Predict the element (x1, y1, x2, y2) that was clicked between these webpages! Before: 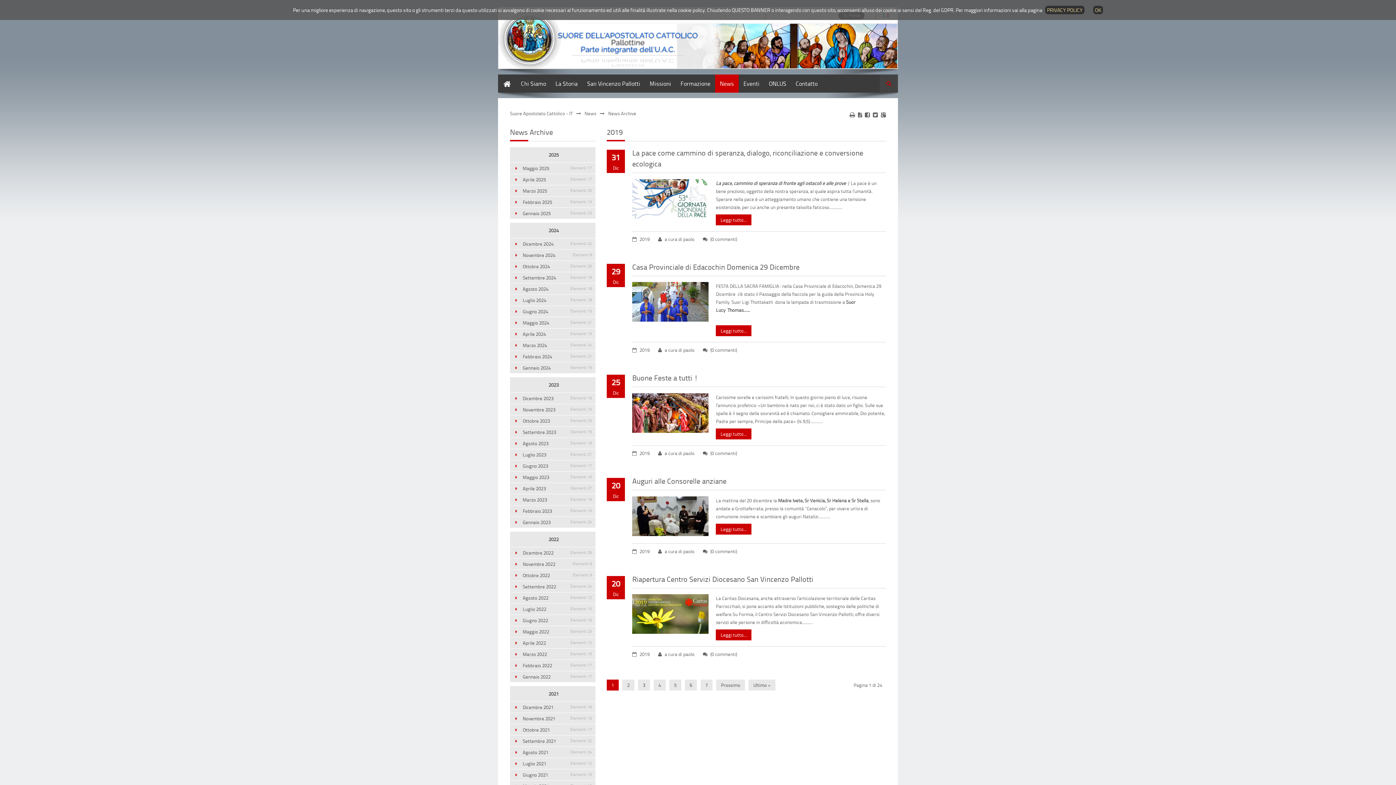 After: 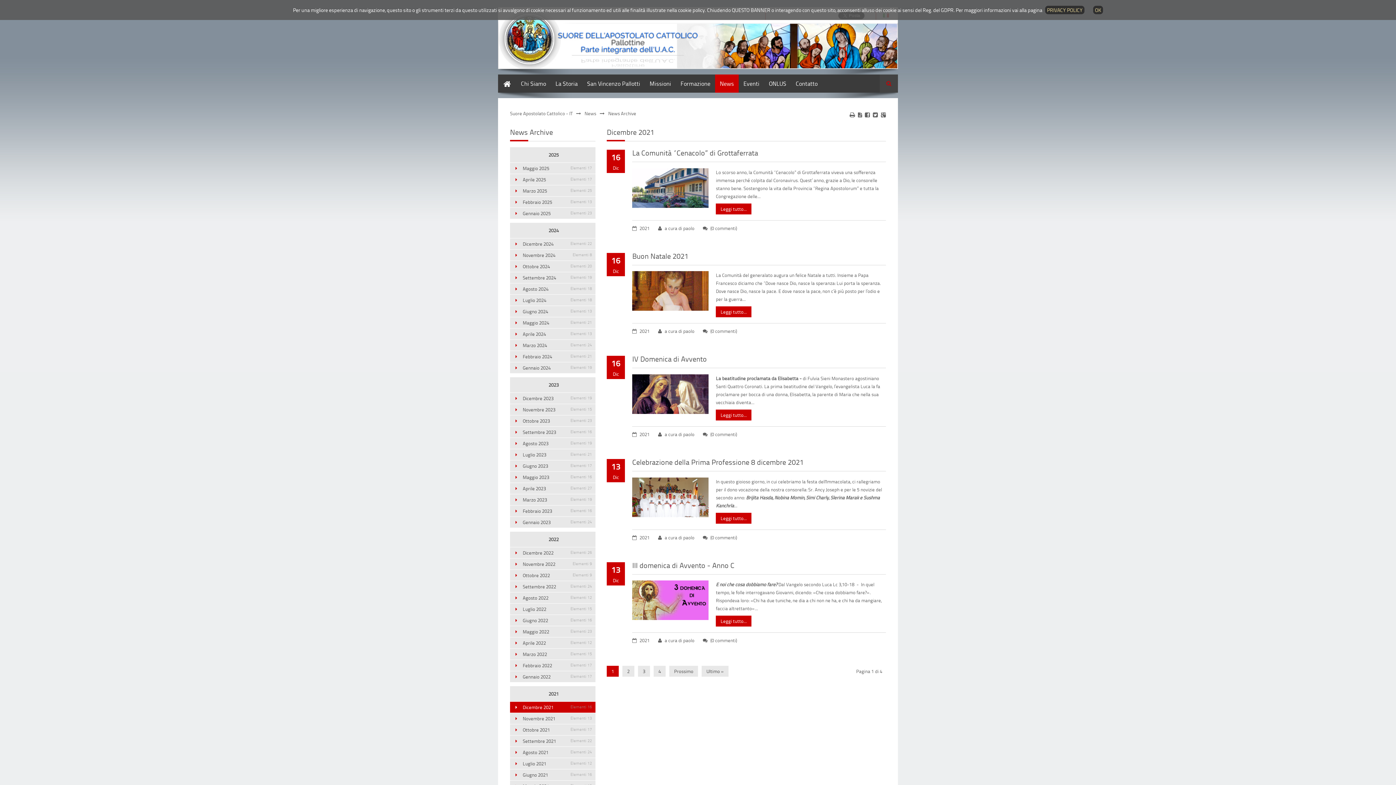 Action: label: Dicembre 2021
Elementi 16 bbox: (510, 702, 595, 713)